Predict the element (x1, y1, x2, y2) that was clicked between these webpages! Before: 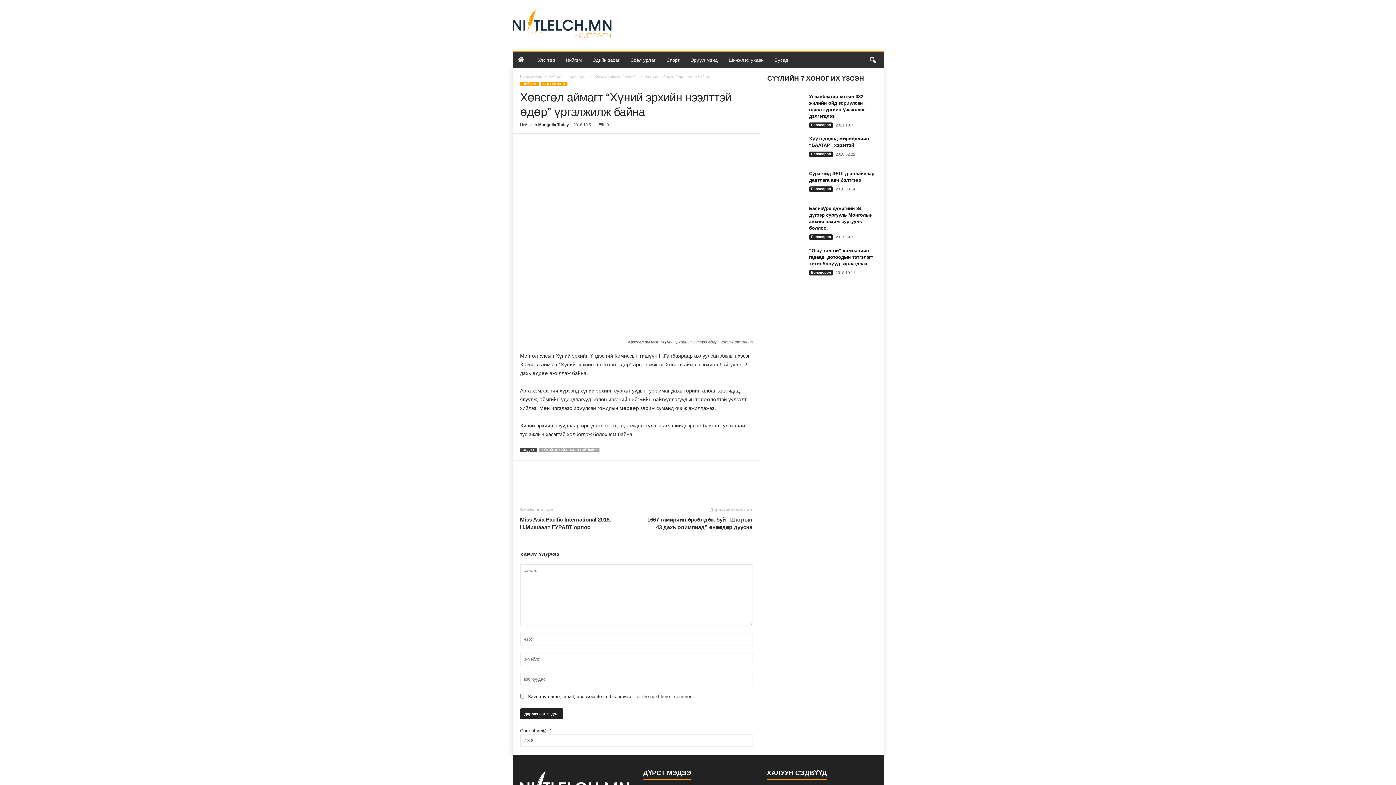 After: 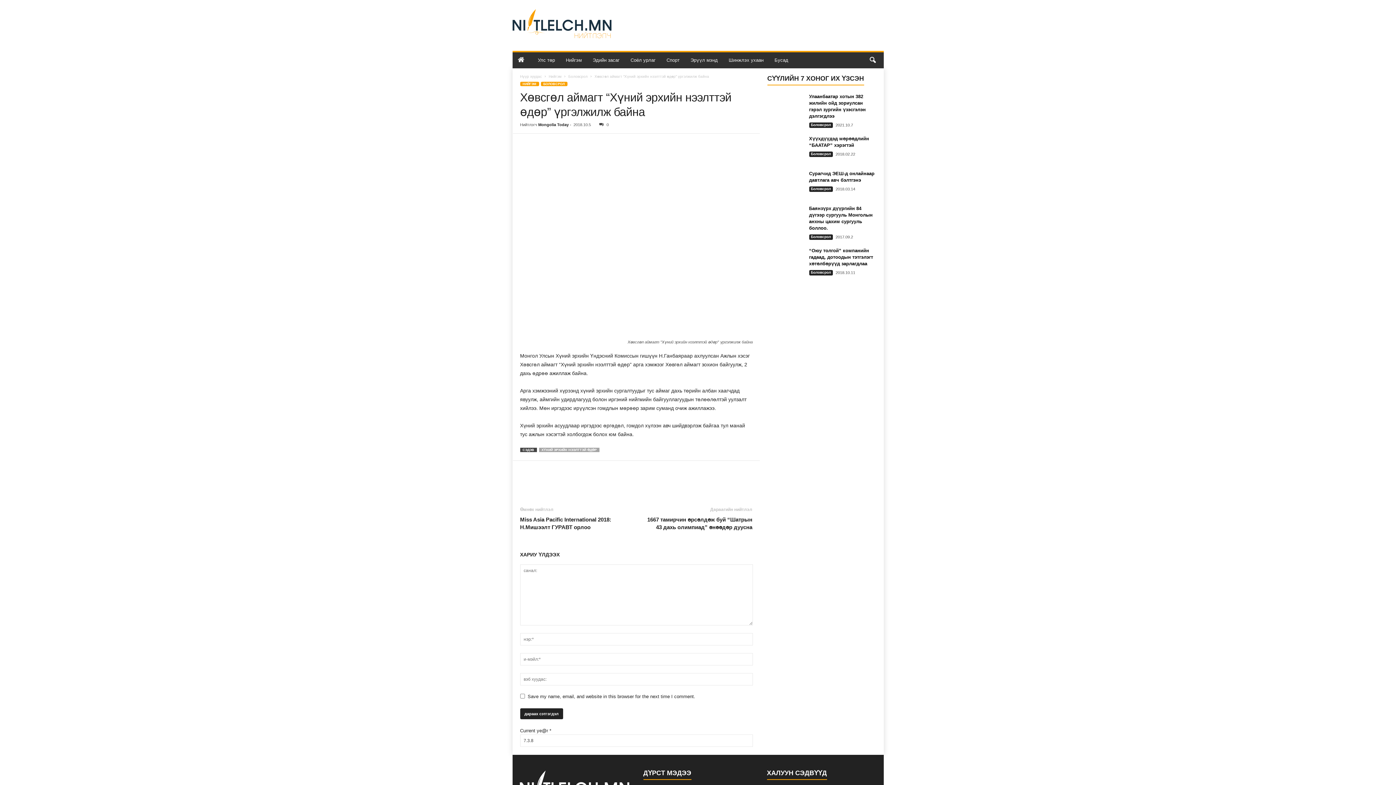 Action: bbox: (587, 475, 602, 490)